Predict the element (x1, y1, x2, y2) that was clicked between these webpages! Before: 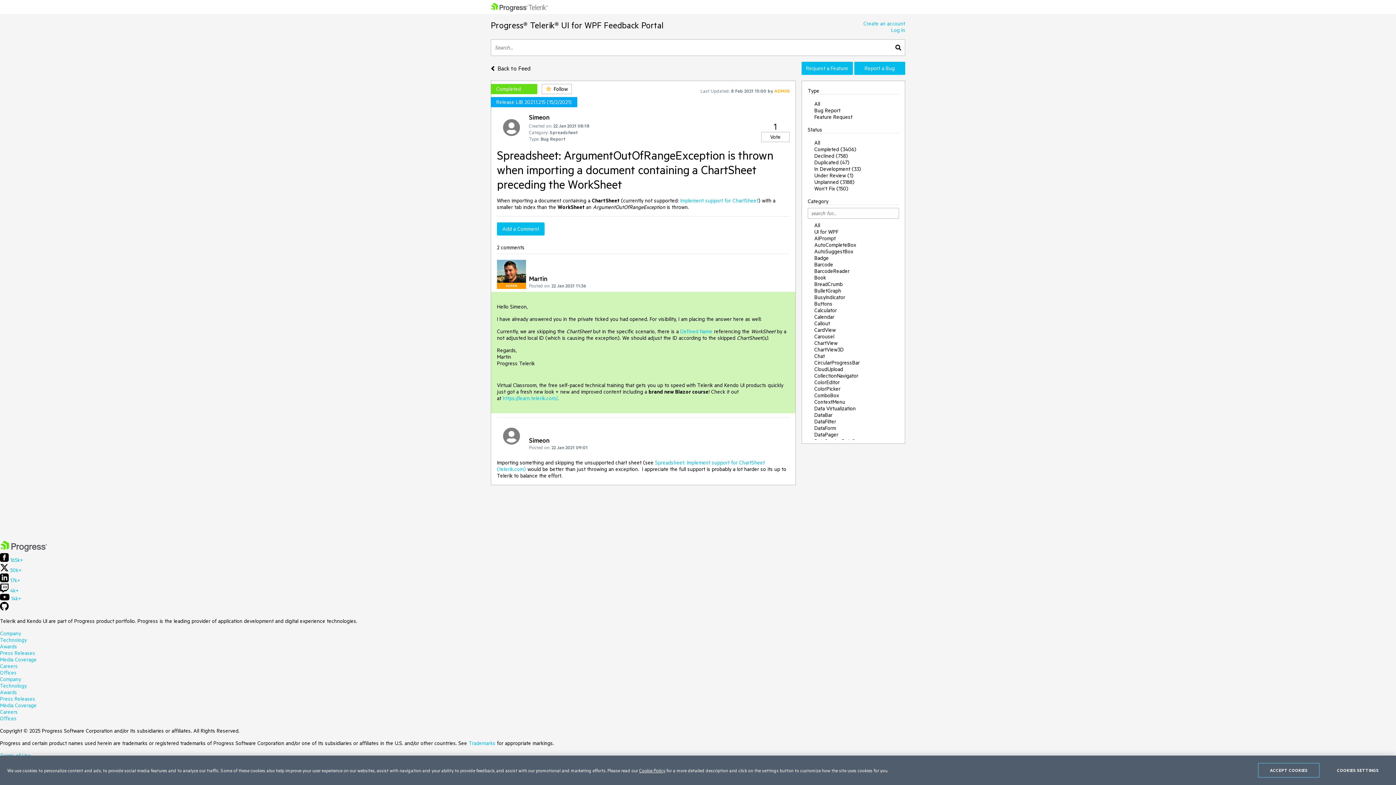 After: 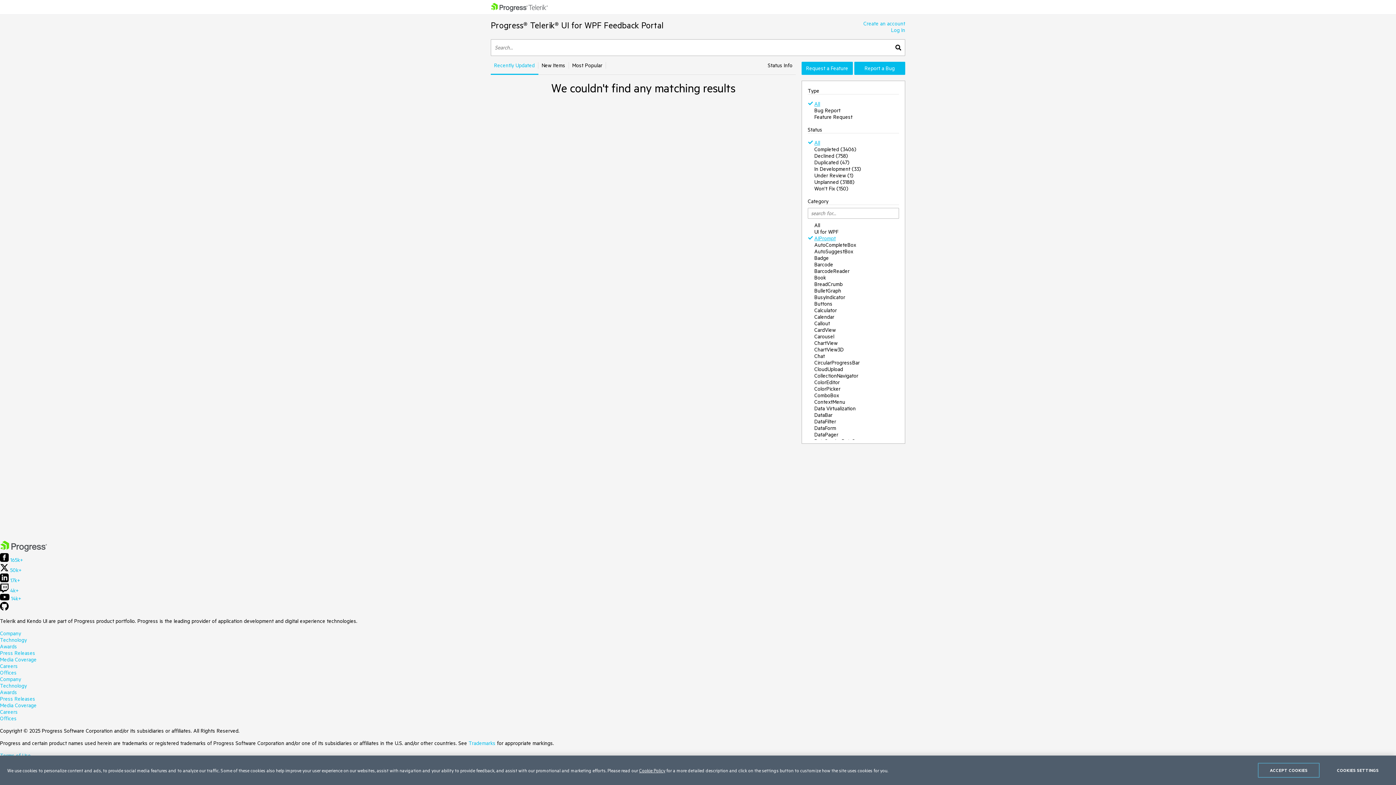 Action: bbox: (814, 233, 836, 243) label: AIPrompt